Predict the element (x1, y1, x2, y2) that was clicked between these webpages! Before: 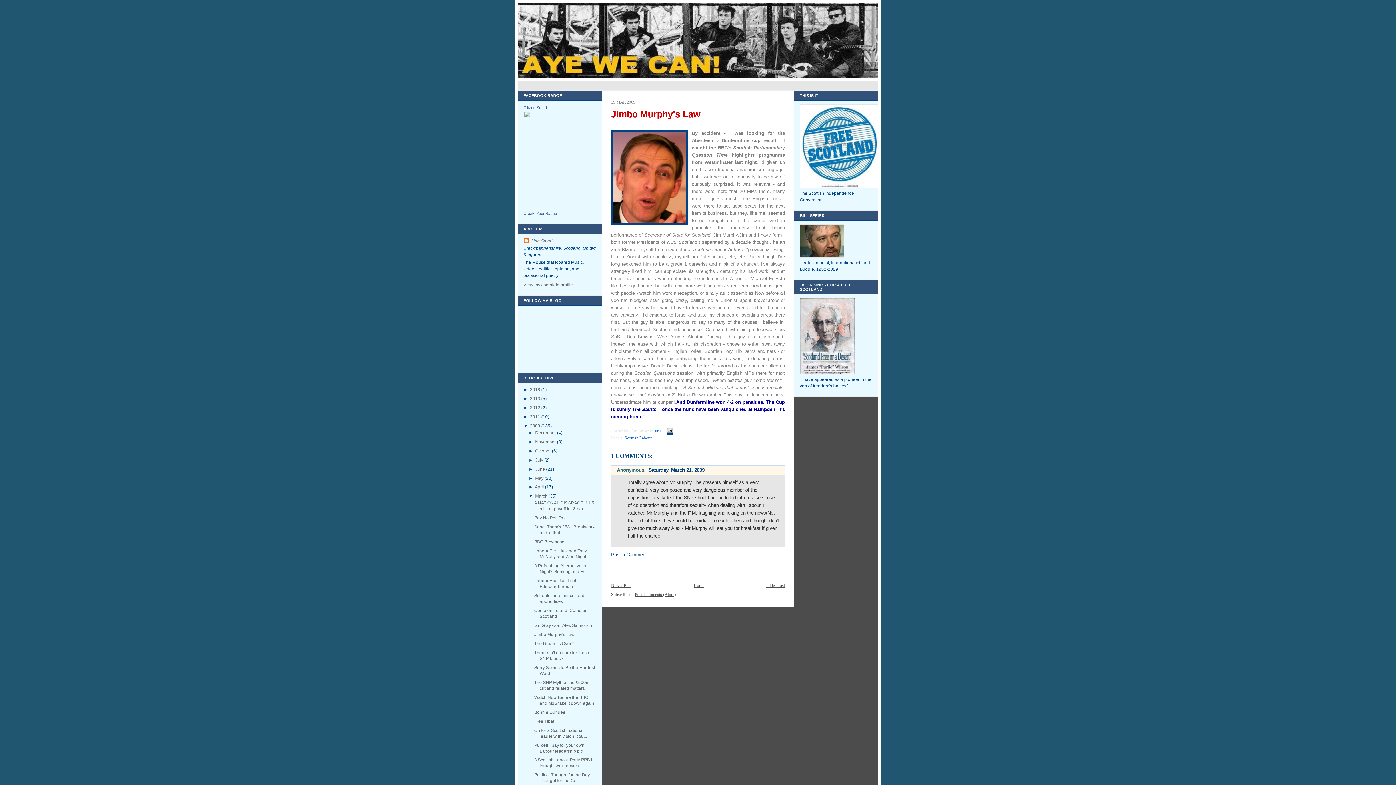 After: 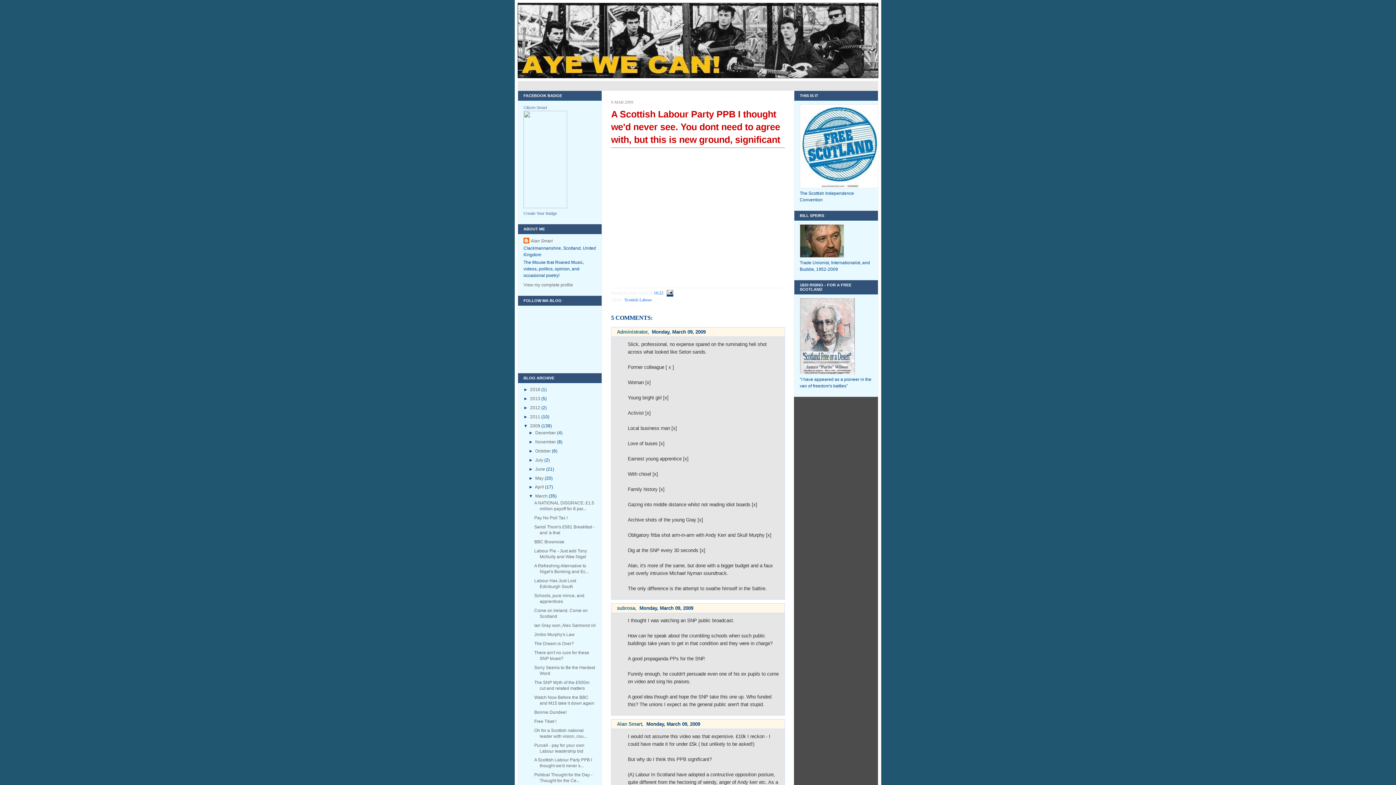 Action: label: A Scottish Labour Party PPB I thought we'd never s... bbox: (534, 757, 592, 768)